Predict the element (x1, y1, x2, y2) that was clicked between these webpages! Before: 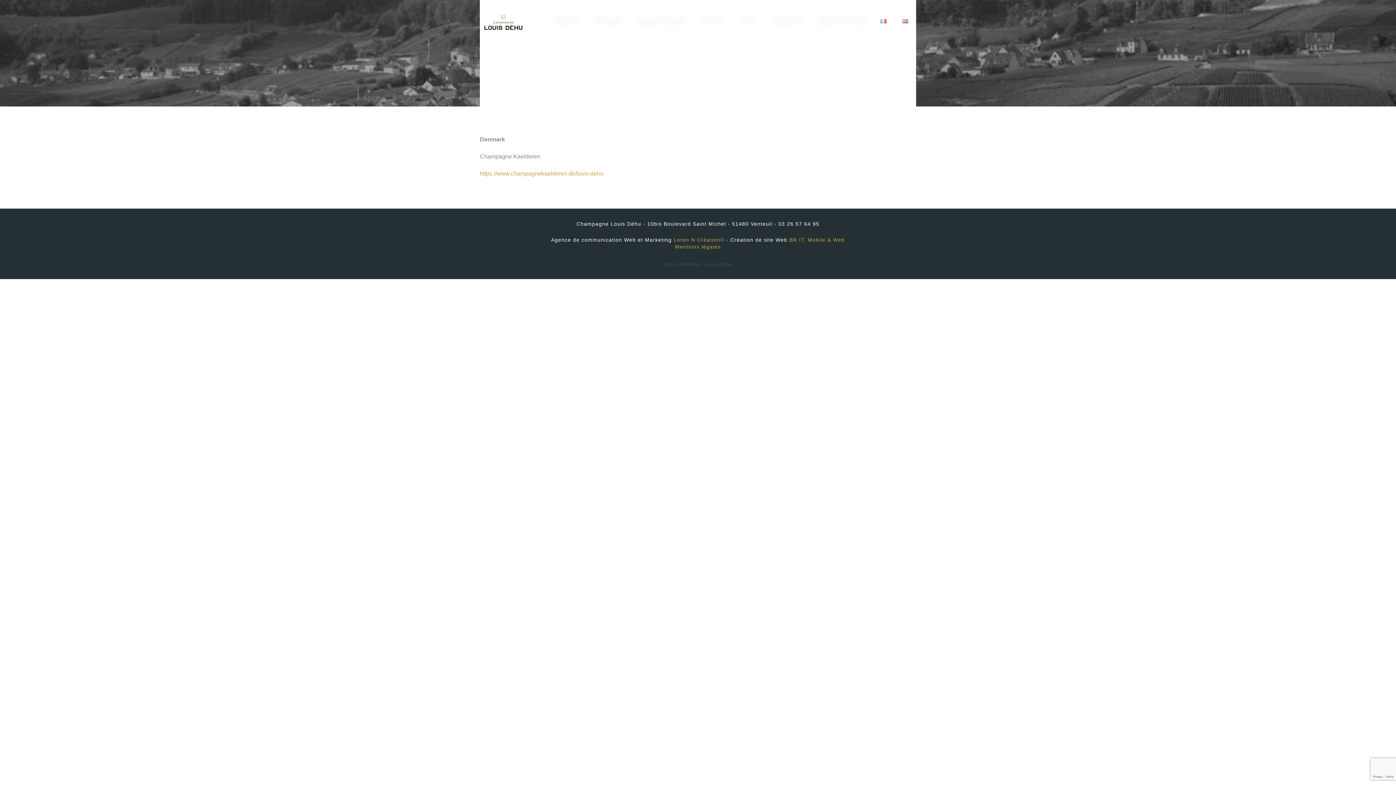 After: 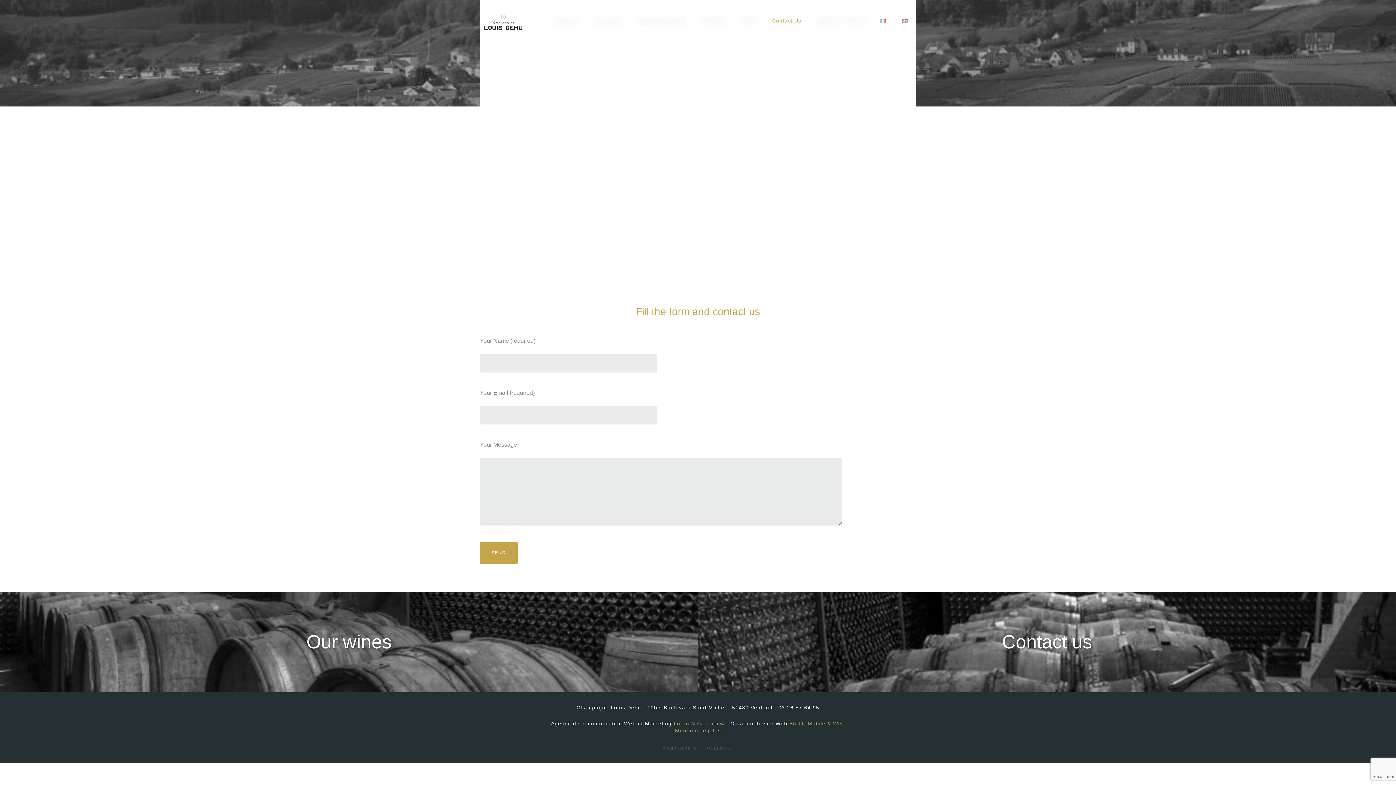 Action: label: Contact Us bbox: (764, 0, 809, 32)